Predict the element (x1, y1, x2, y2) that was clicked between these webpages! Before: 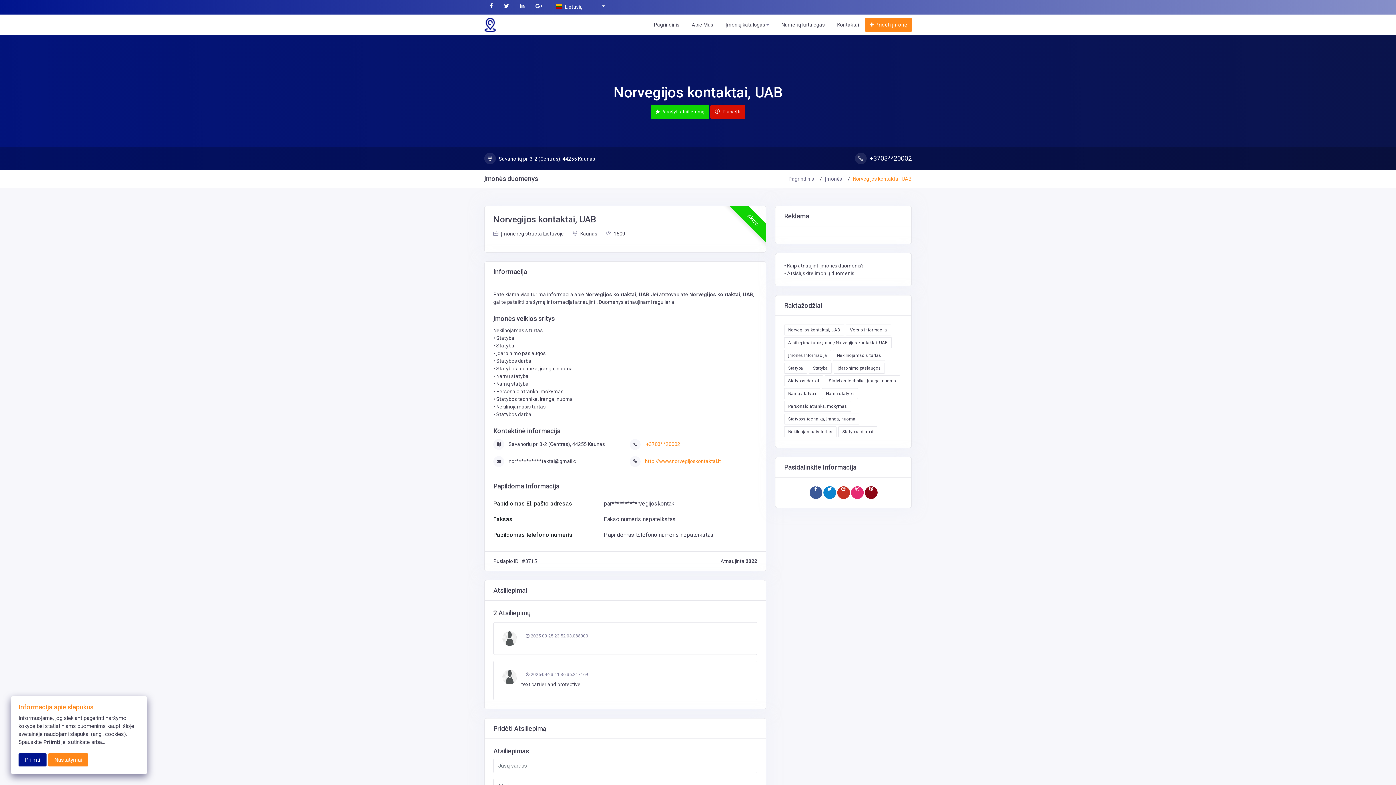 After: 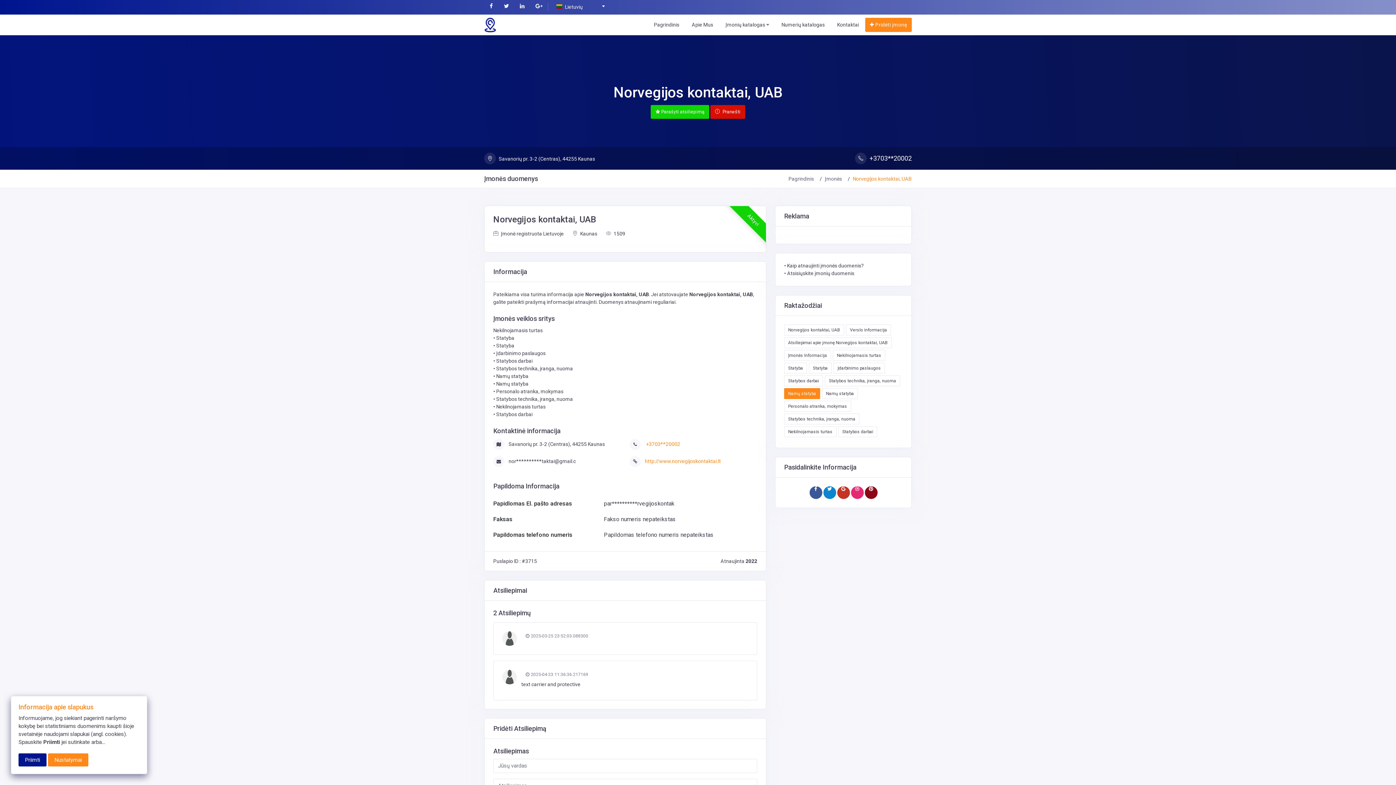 Action: bbox: (784, 388, 820, 399) label: Namų statyba